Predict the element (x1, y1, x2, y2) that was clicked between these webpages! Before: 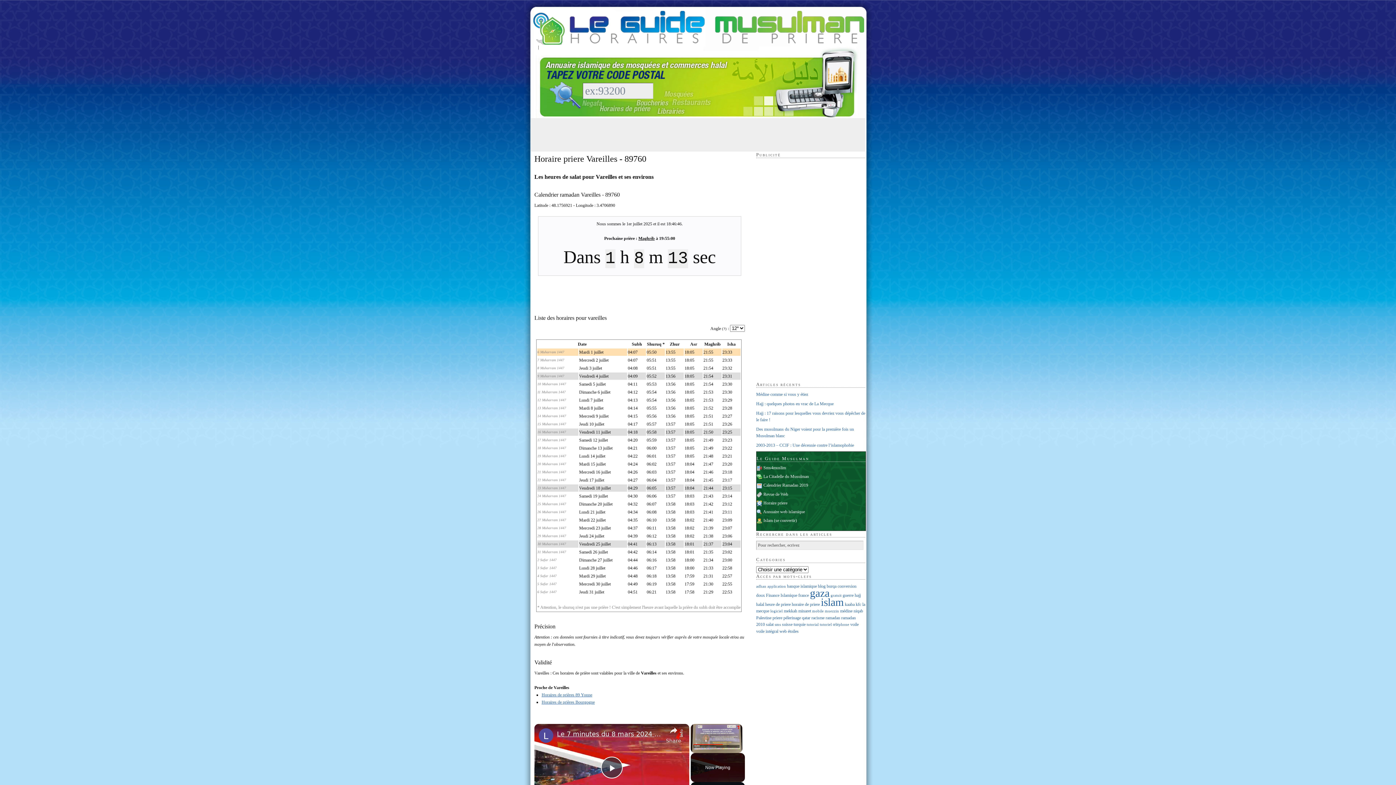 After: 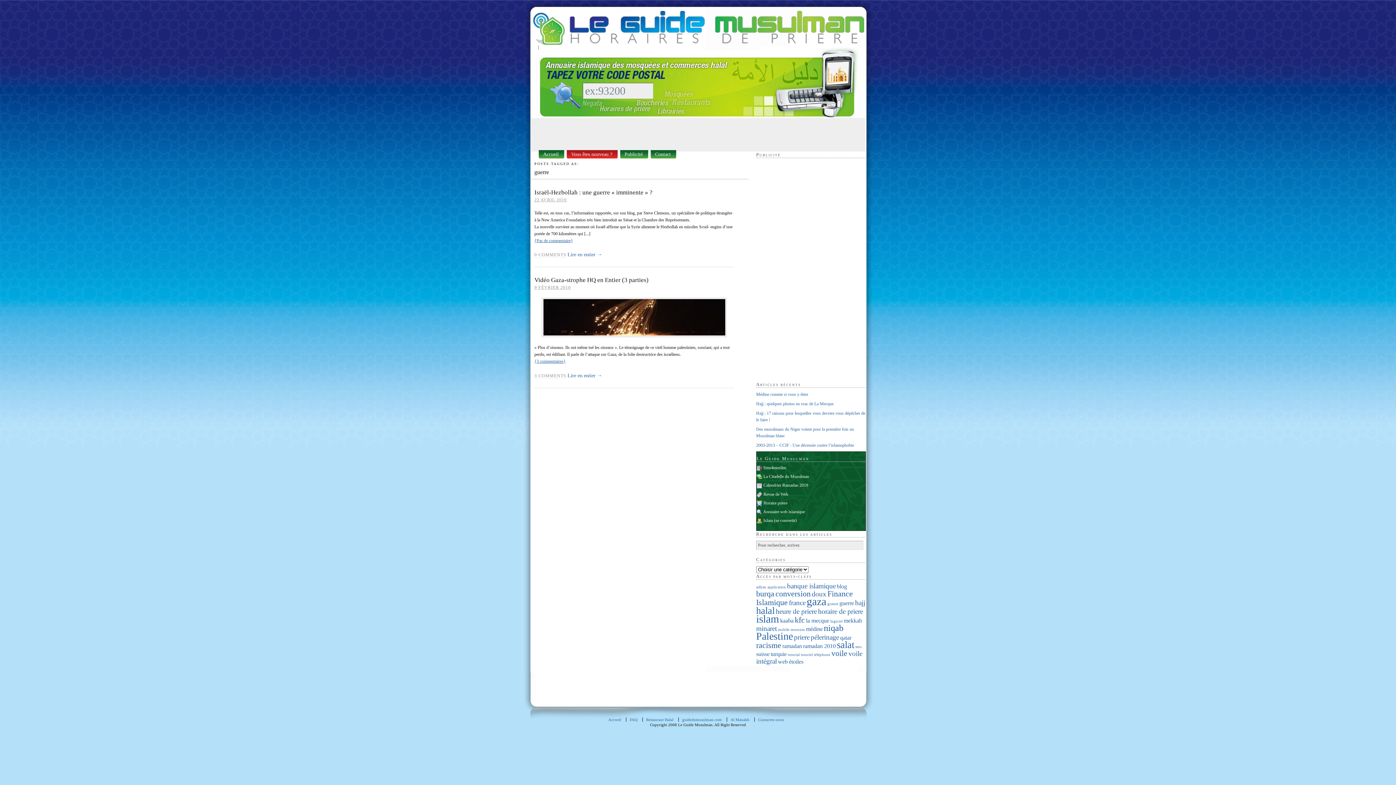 Action: label: guerre bbox: (842, 592, 853, 598)